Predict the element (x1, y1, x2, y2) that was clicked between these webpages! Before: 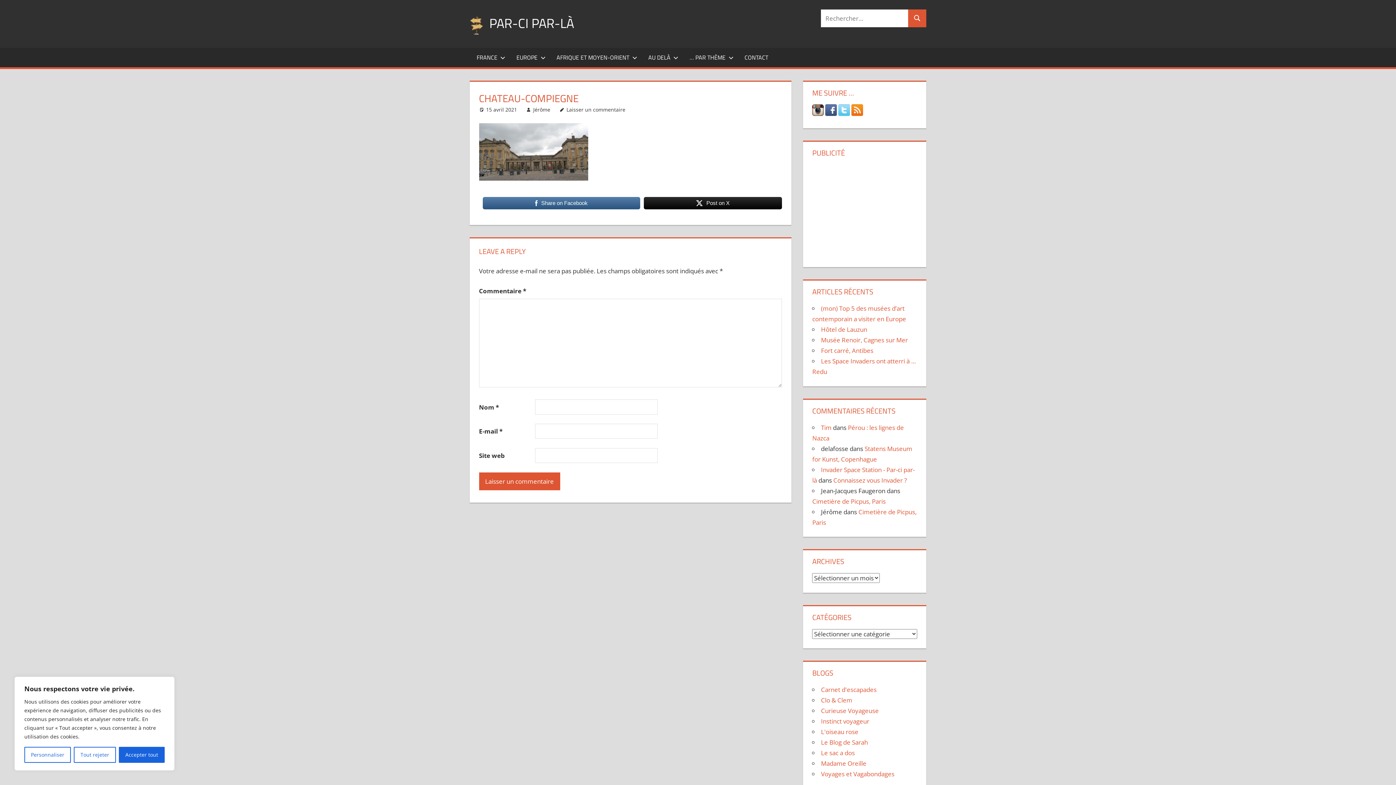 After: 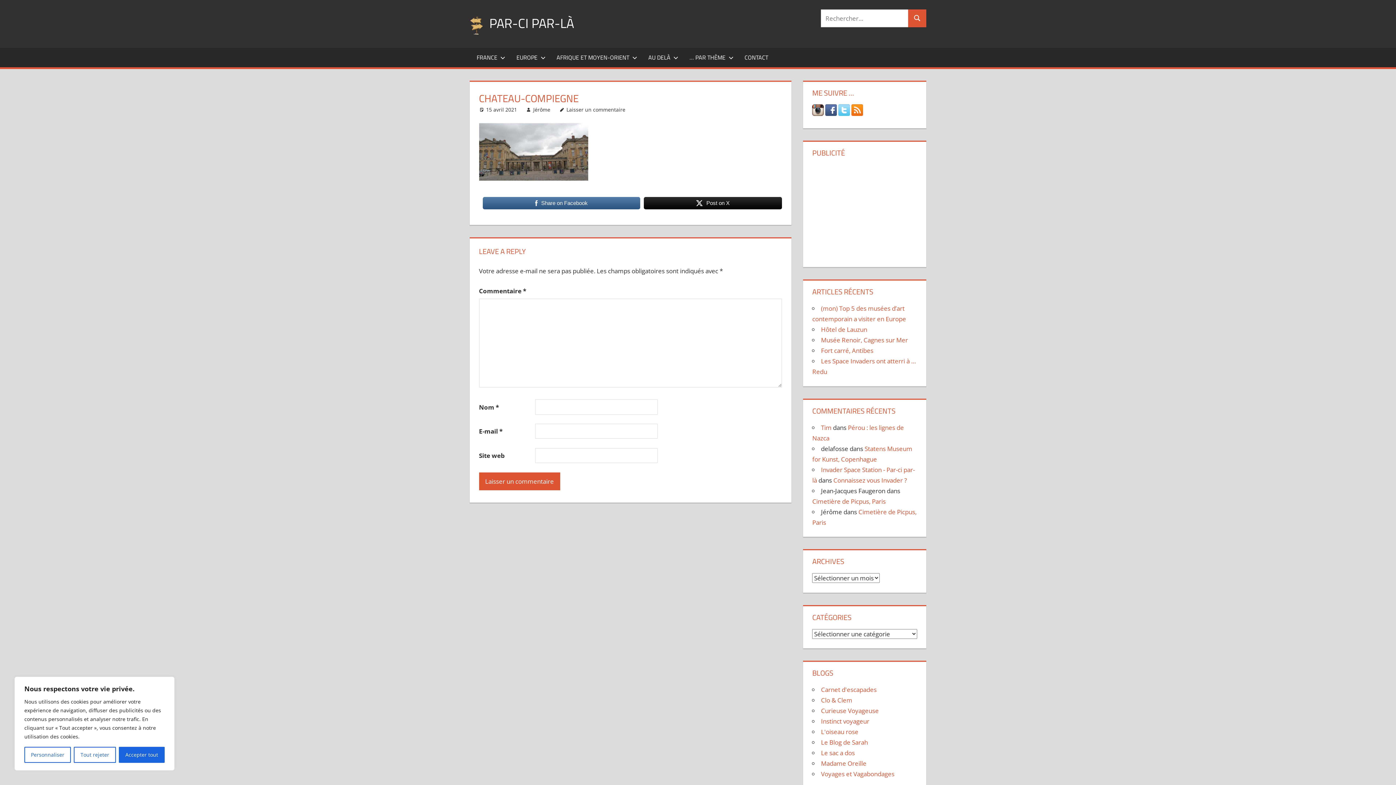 Action: bbox: (479, 174, 588, 182)